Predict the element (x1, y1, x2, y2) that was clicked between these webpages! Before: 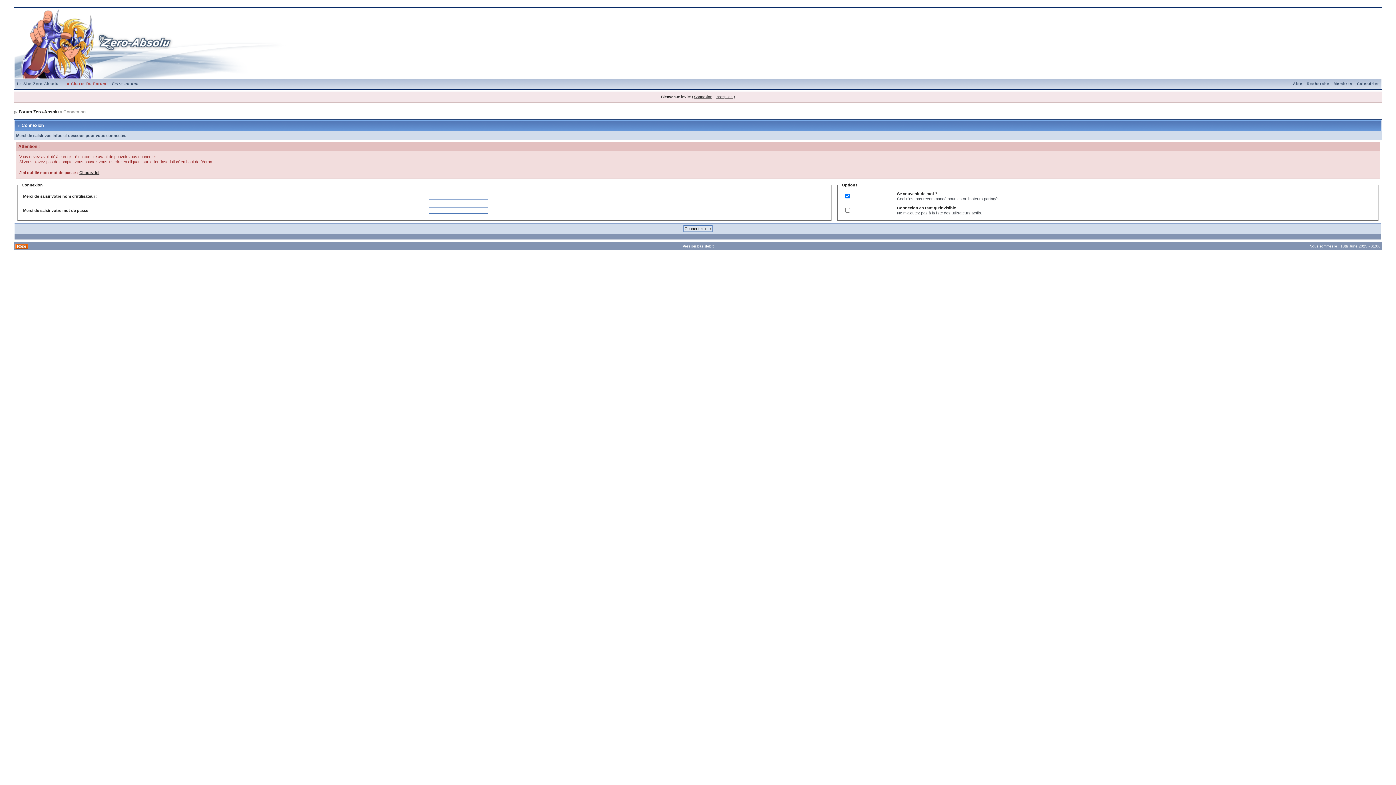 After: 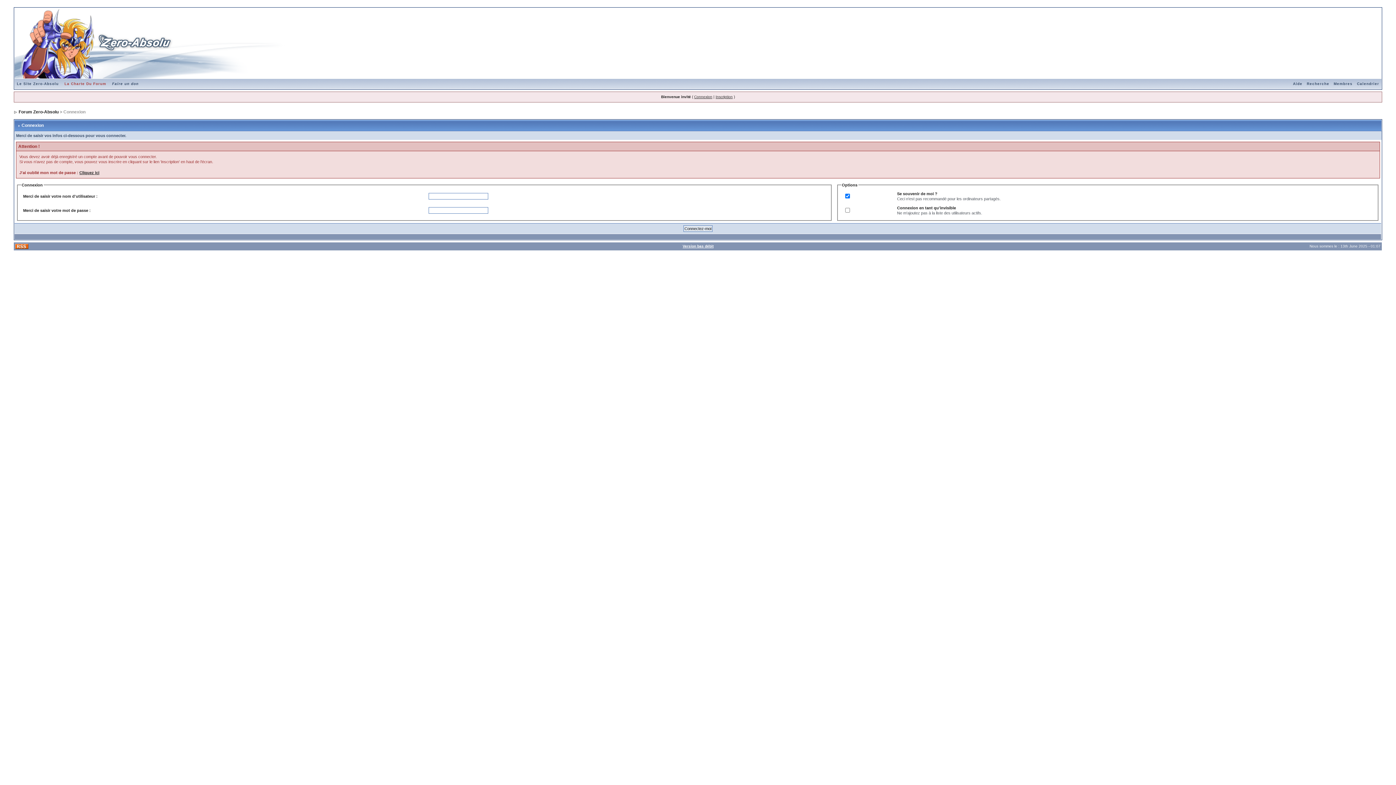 Action: label: Connexion bbox: (694, 94, 712, 98)